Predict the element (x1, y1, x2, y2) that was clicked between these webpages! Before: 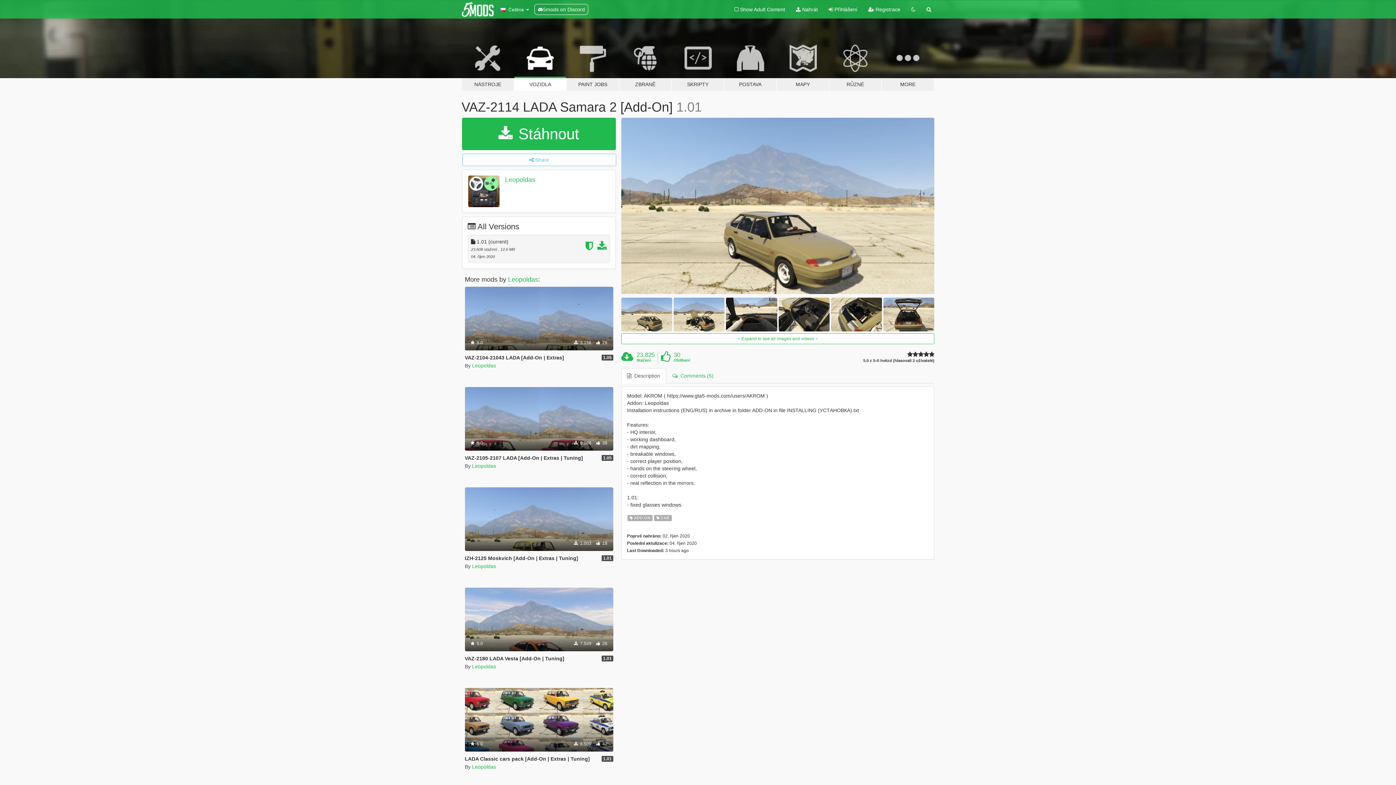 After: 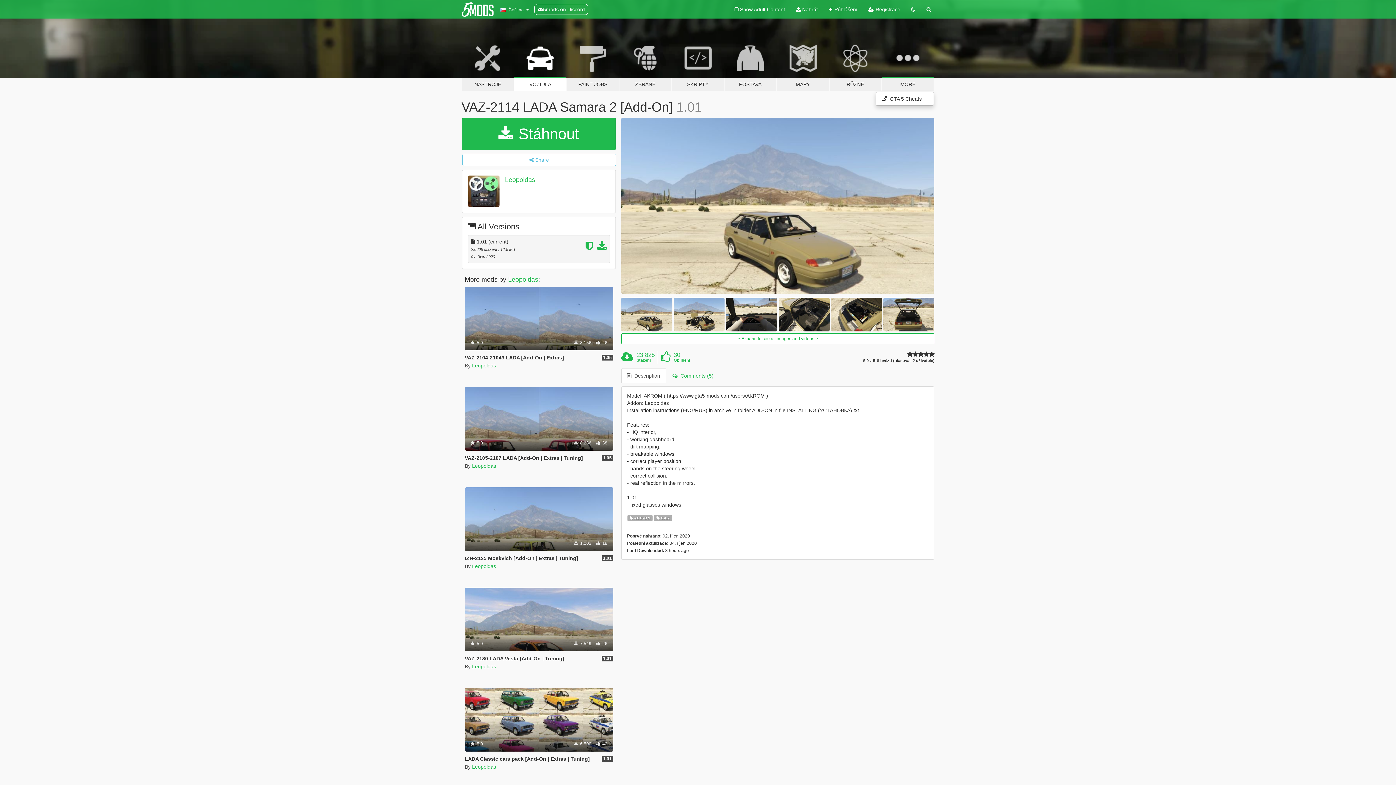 Action: bbox: (881, 34, 934, 91) label: MORE